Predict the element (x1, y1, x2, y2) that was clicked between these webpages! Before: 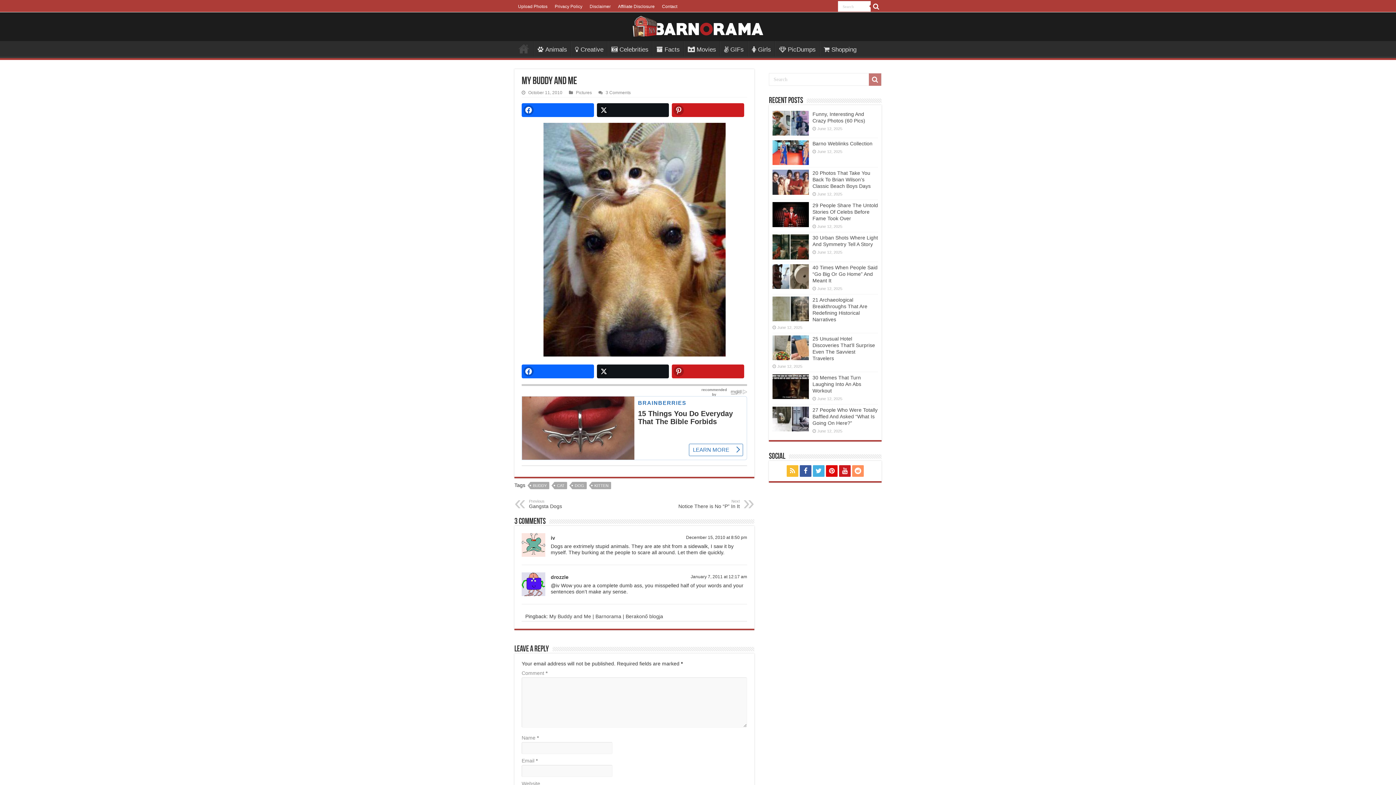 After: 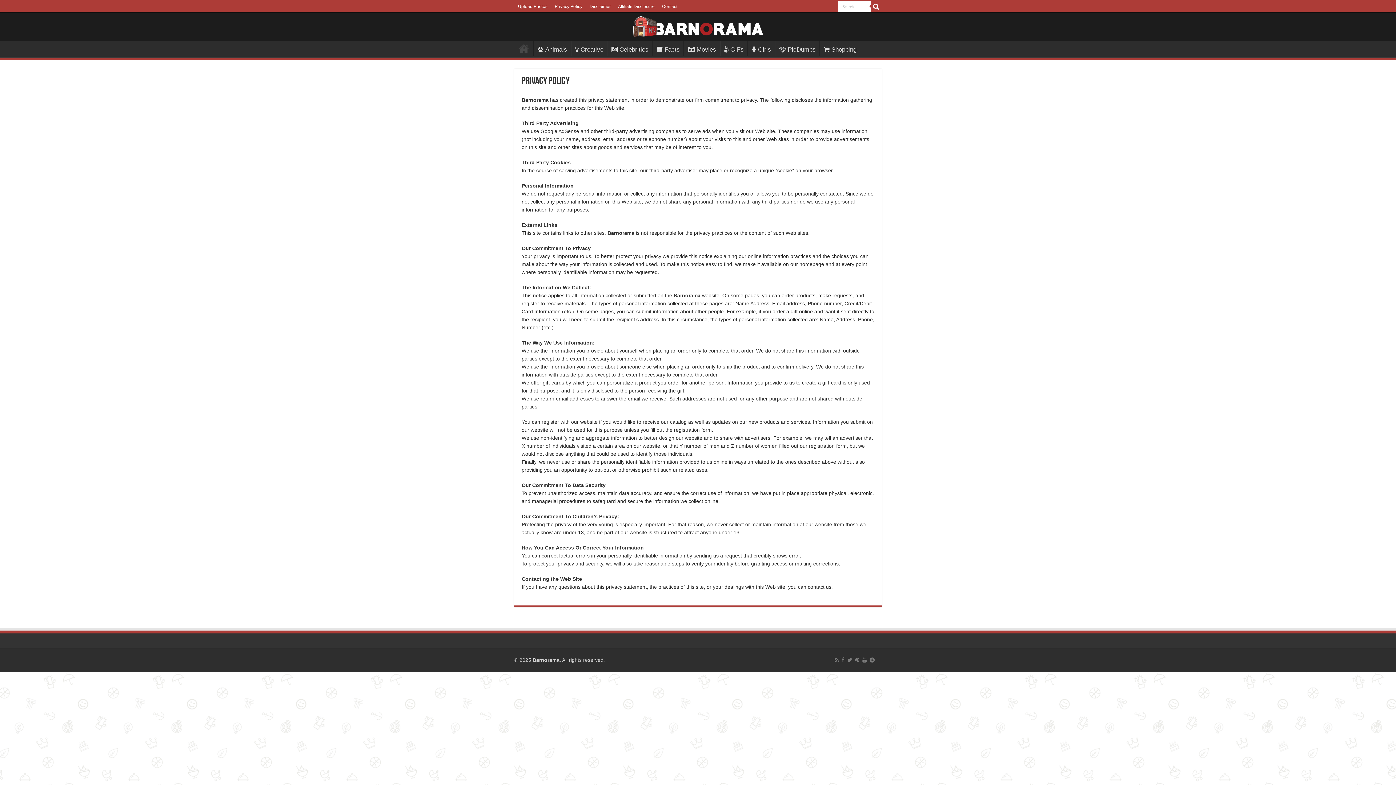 Action: bbox: (551, 1, 586, 12) label: Privacy Policy